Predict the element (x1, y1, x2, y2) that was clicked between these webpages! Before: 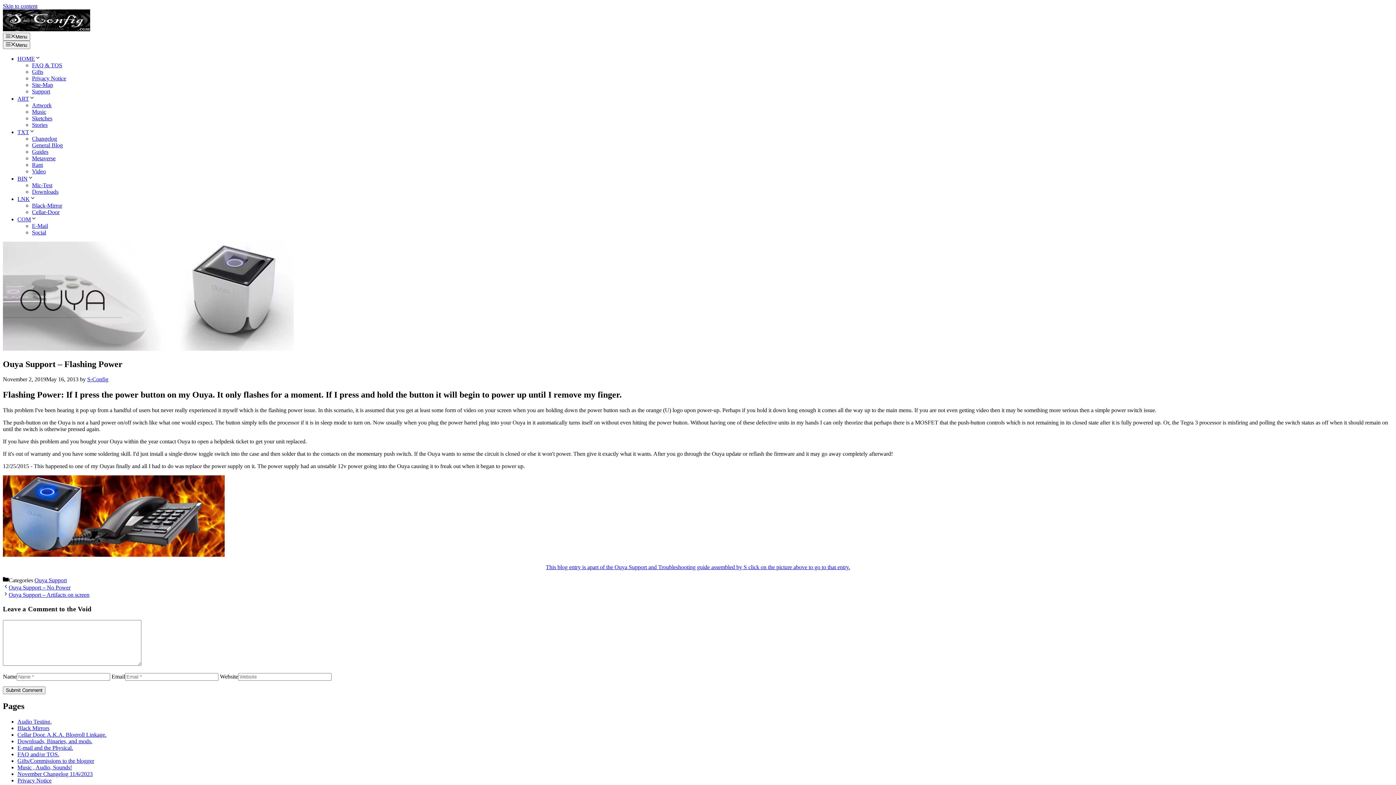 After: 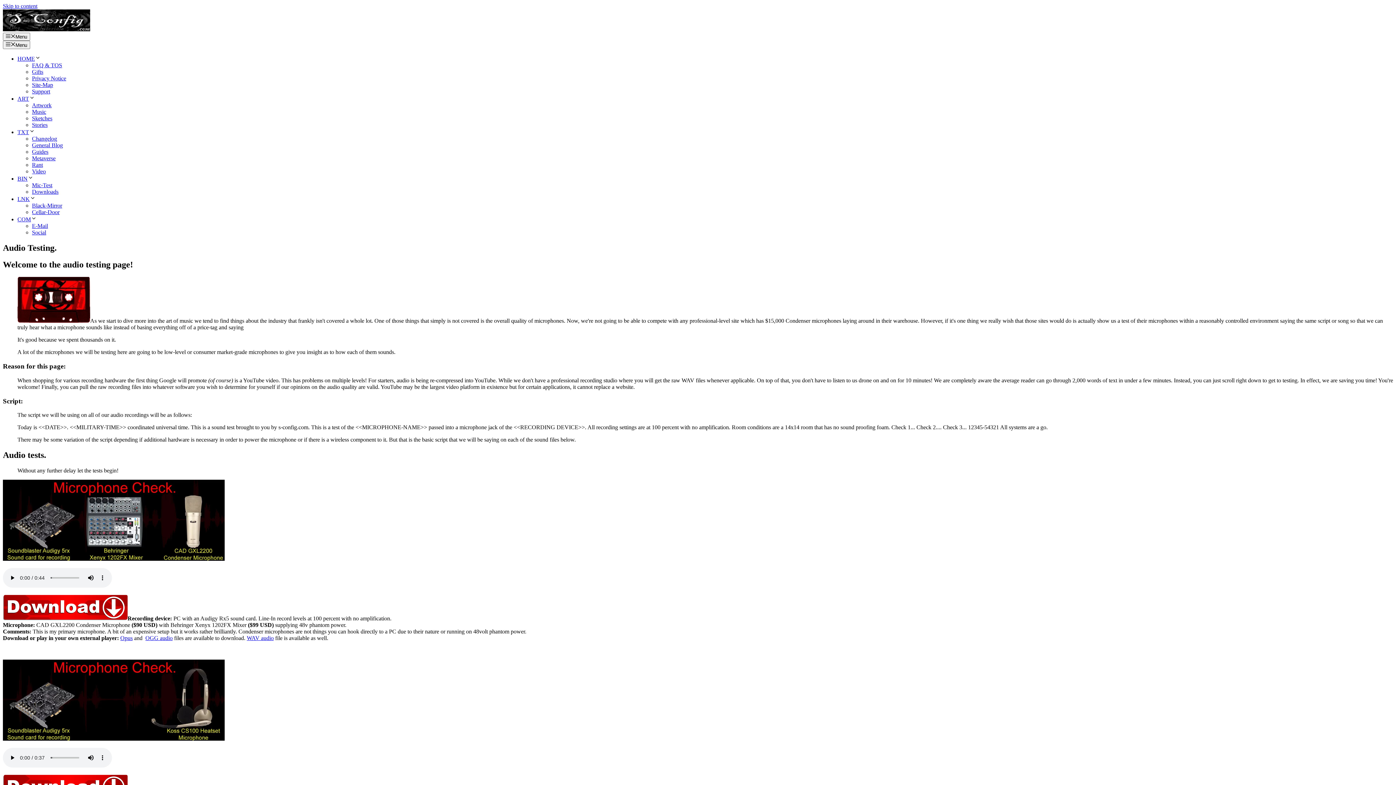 Action: label: Mic-Test bbox: (32, 182, 52, 188)